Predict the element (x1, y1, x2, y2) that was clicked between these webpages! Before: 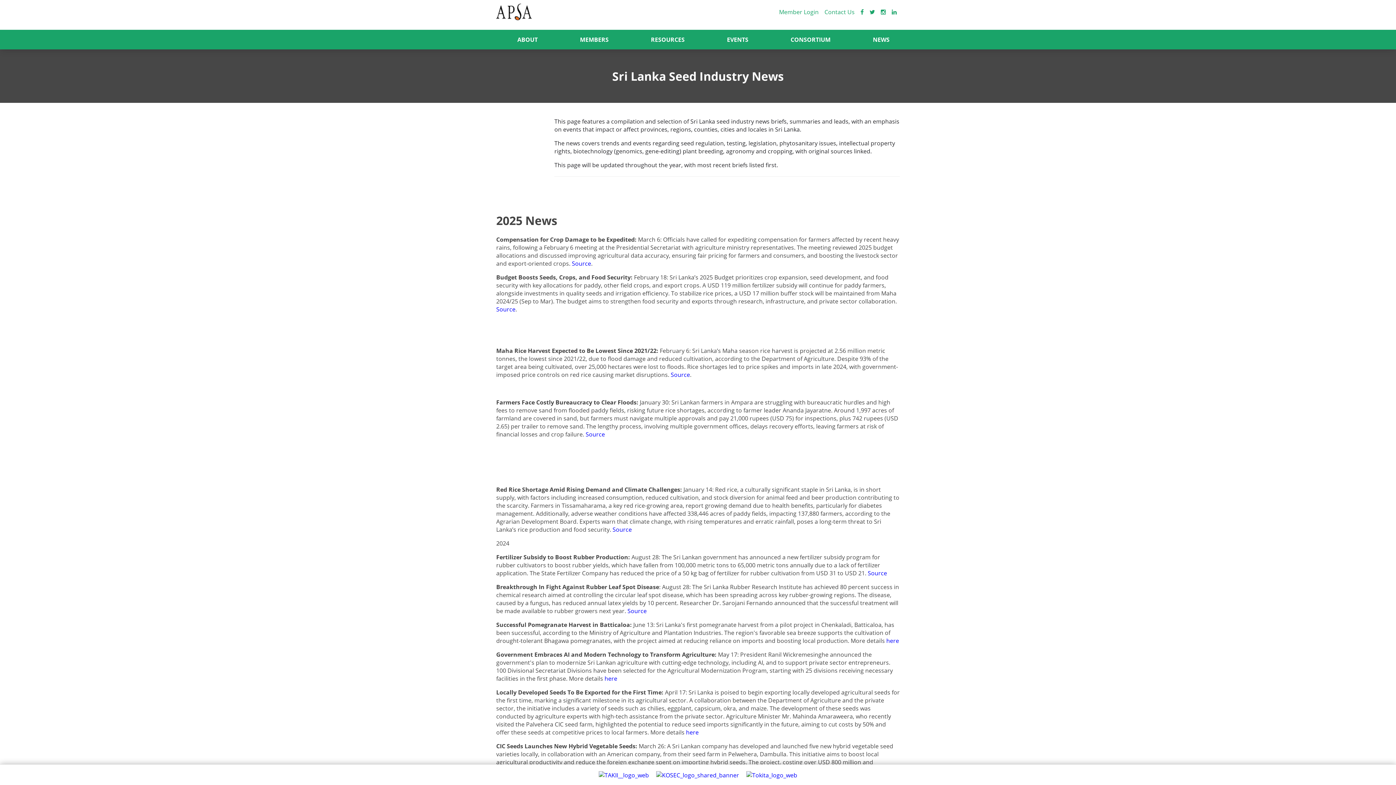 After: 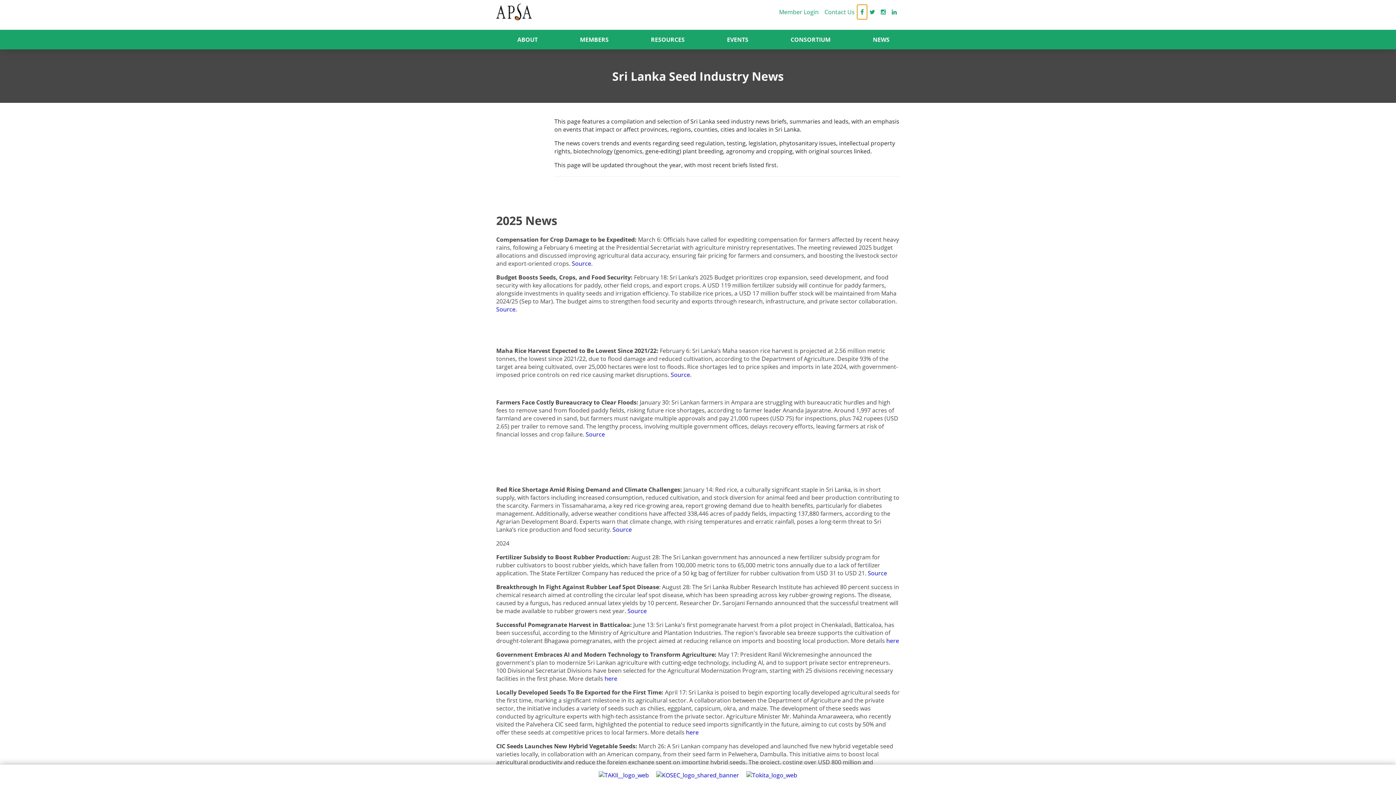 Action: bbox: (857, 5, 866, 18)